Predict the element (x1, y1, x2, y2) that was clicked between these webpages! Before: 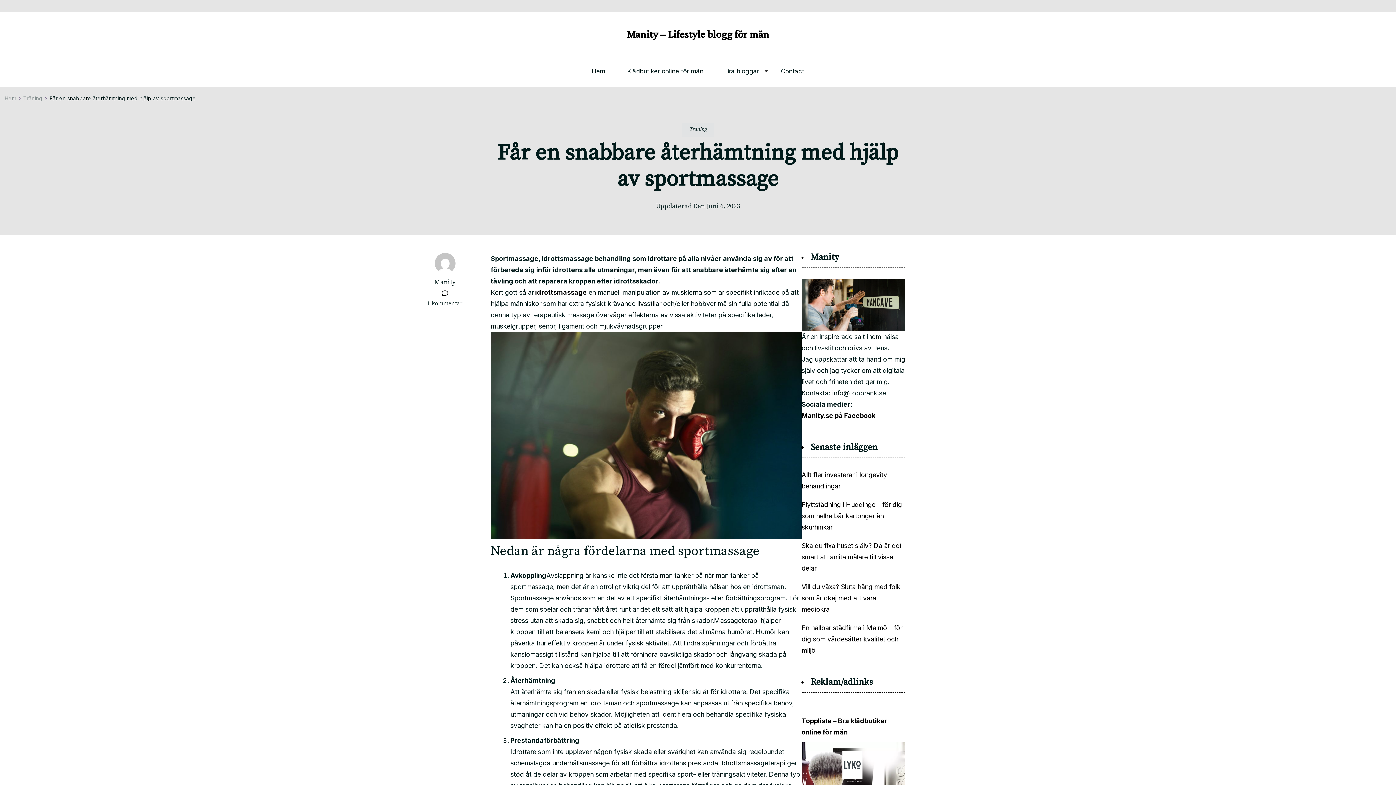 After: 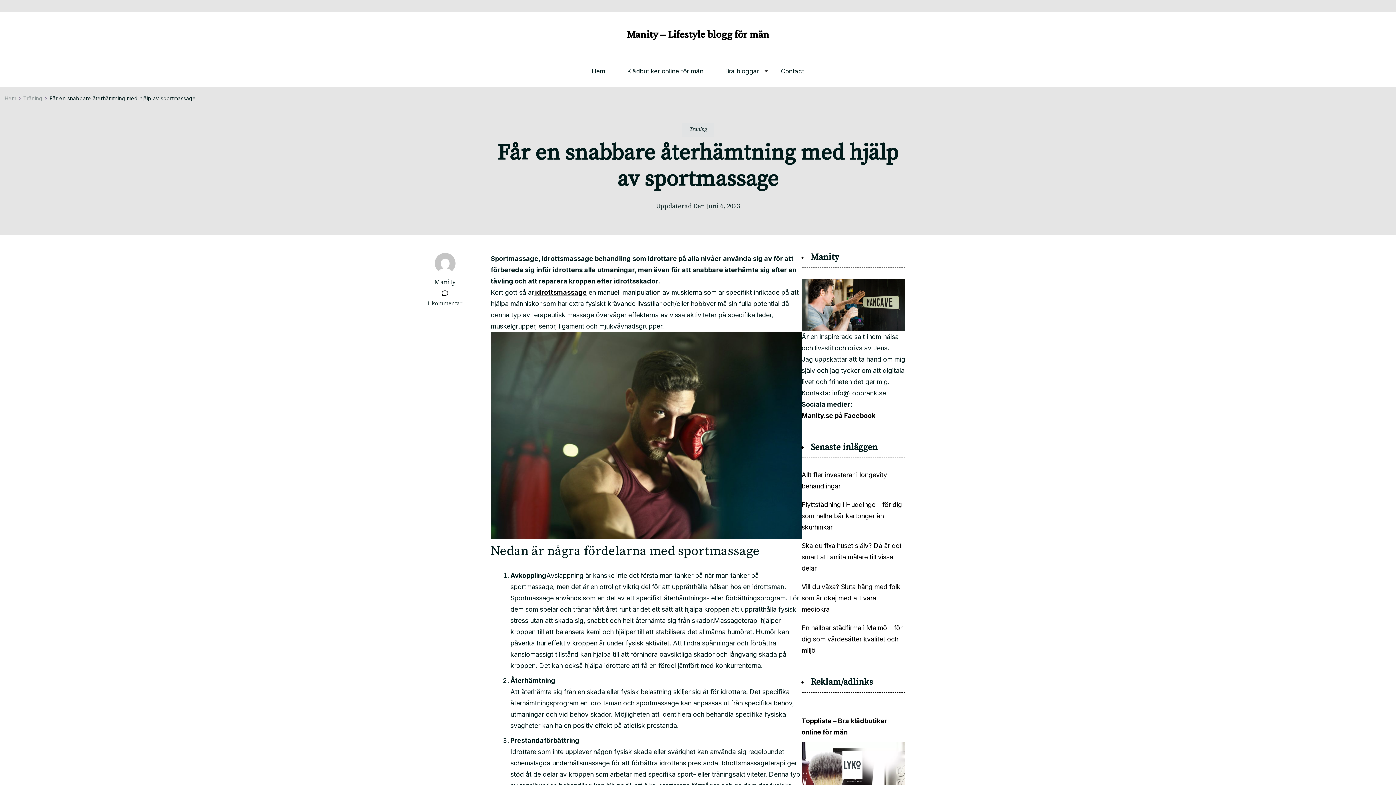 Action: bbox: (533, 288, 586, 296) label:  idrottsmassage